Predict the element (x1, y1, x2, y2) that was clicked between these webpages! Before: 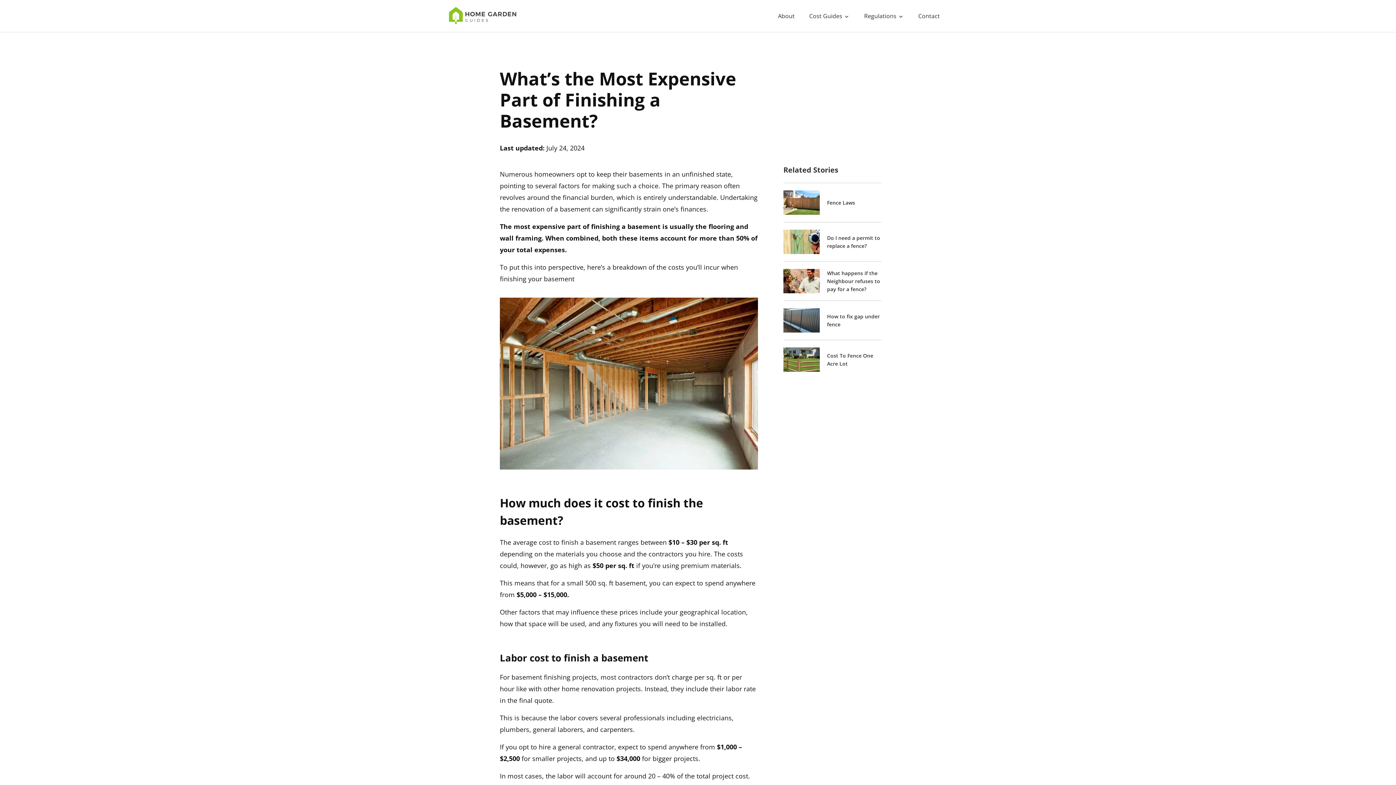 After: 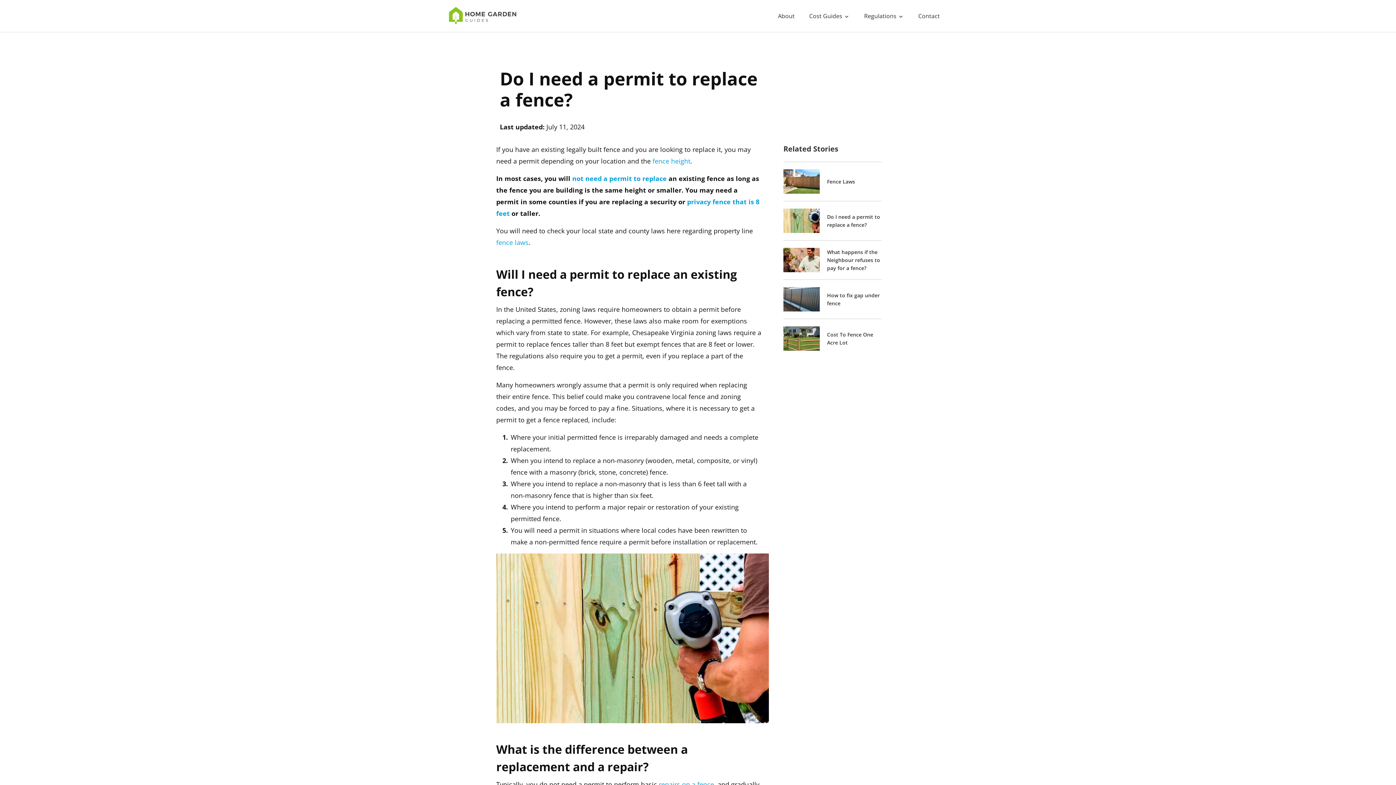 Action: bbox: (783, 229, 820, 254)